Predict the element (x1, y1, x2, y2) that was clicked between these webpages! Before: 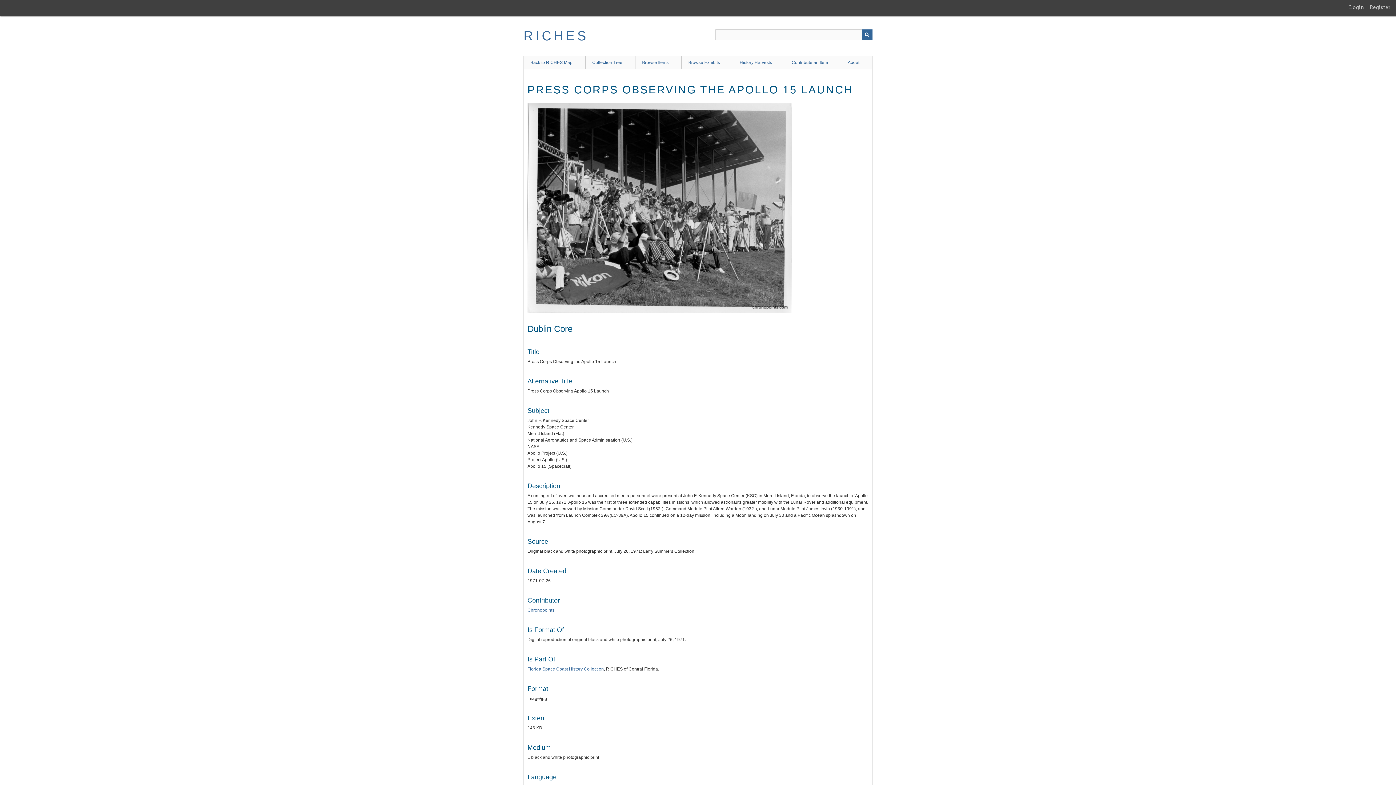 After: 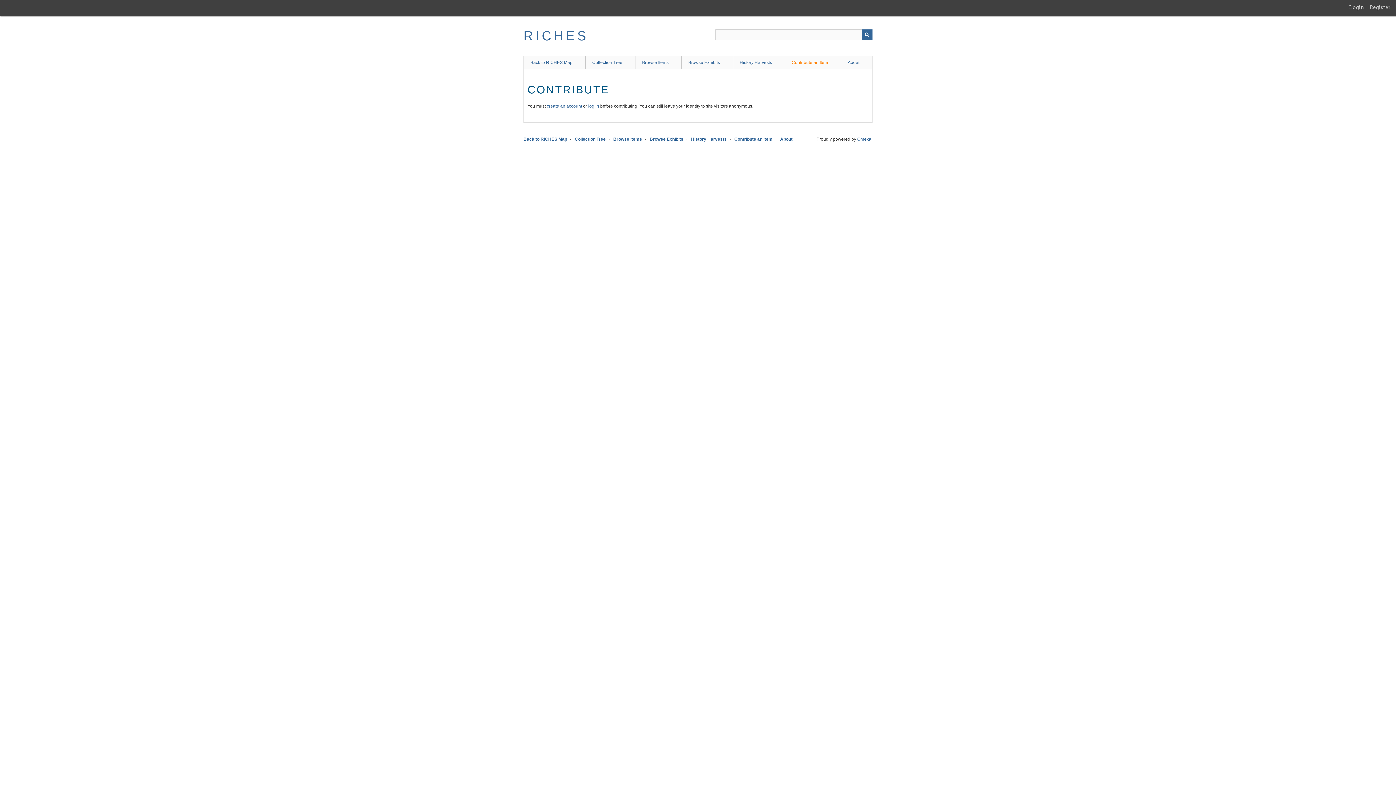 Action: label: Contribute an Item bbox: (784, 55, 841, 69)